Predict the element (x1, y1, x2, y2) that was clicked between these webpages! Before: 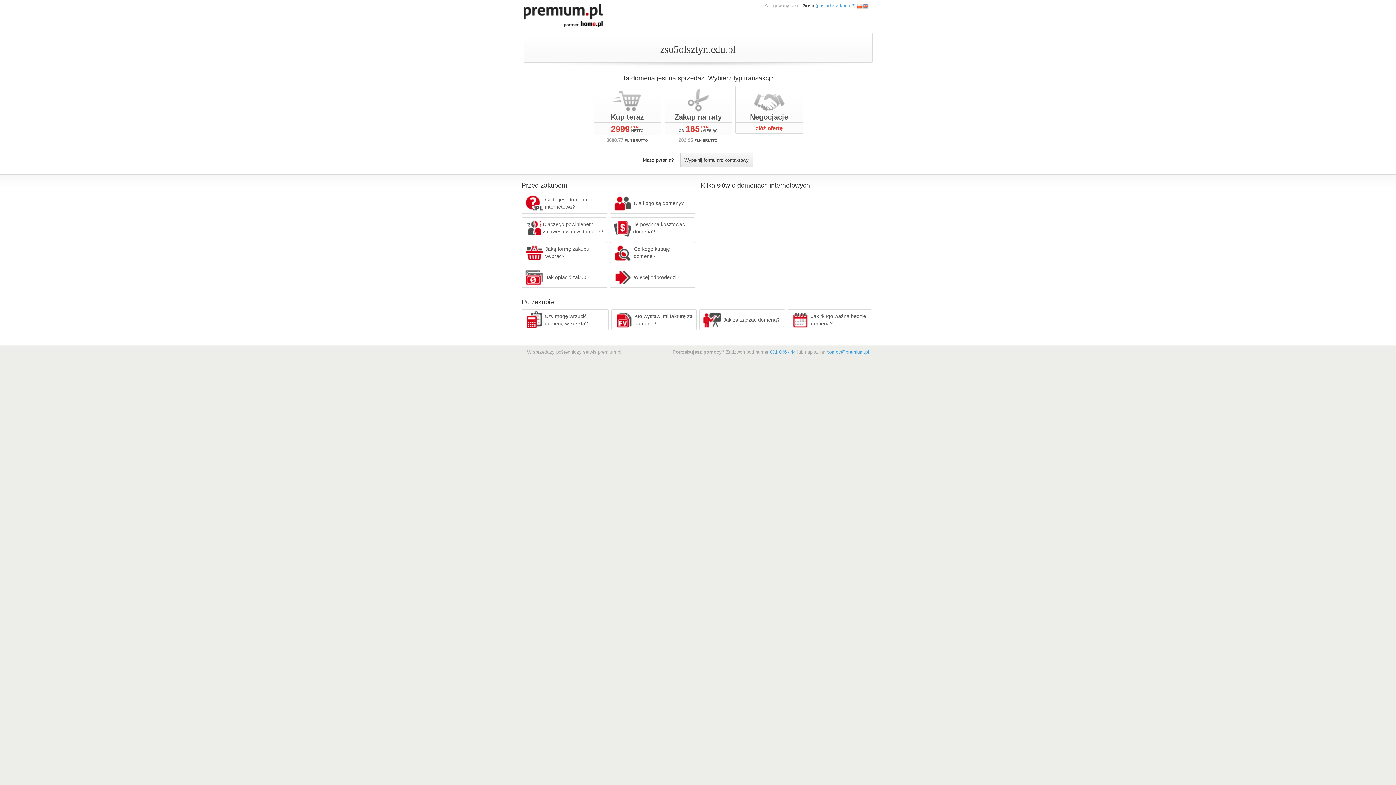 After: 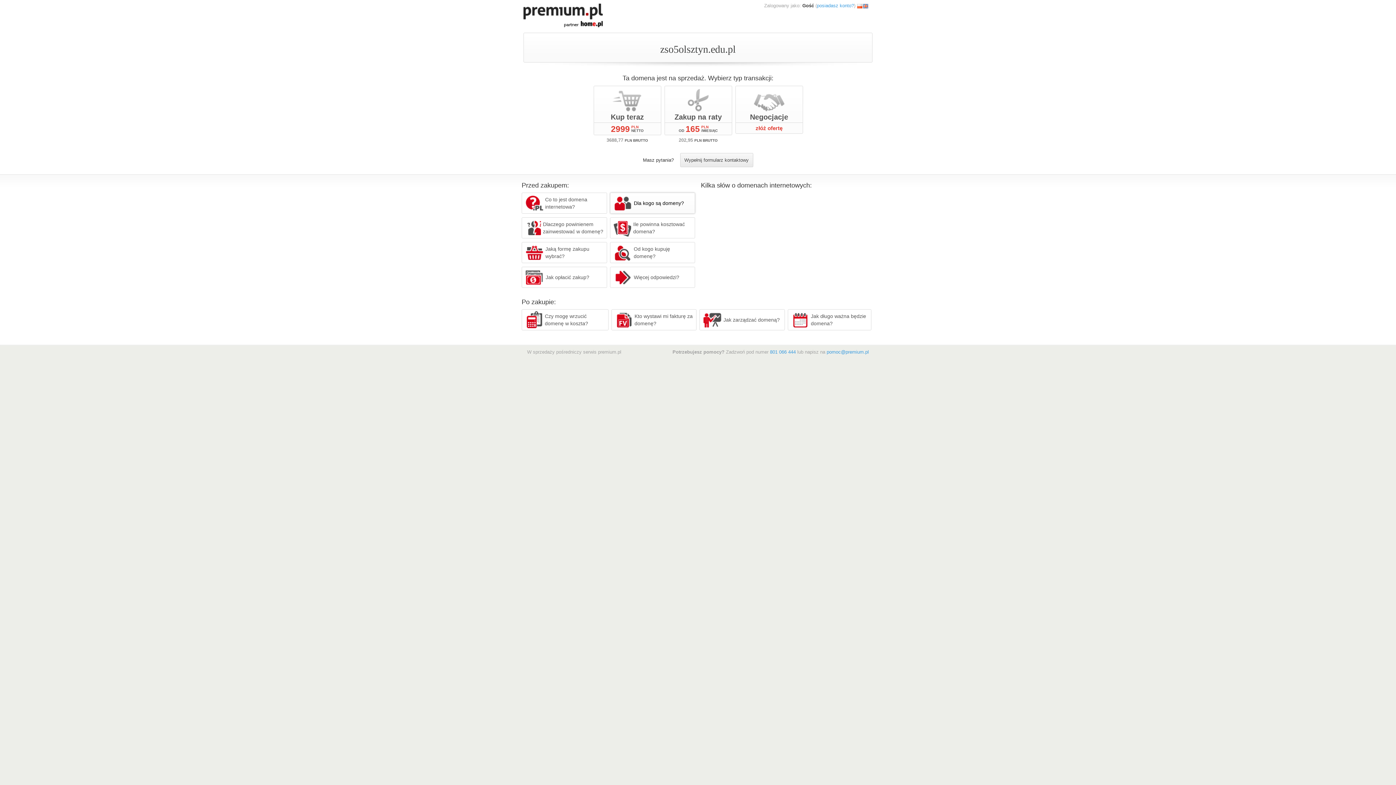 Action: label: Dla kogo są domeny? bbox: (610, 192, 695, 213)